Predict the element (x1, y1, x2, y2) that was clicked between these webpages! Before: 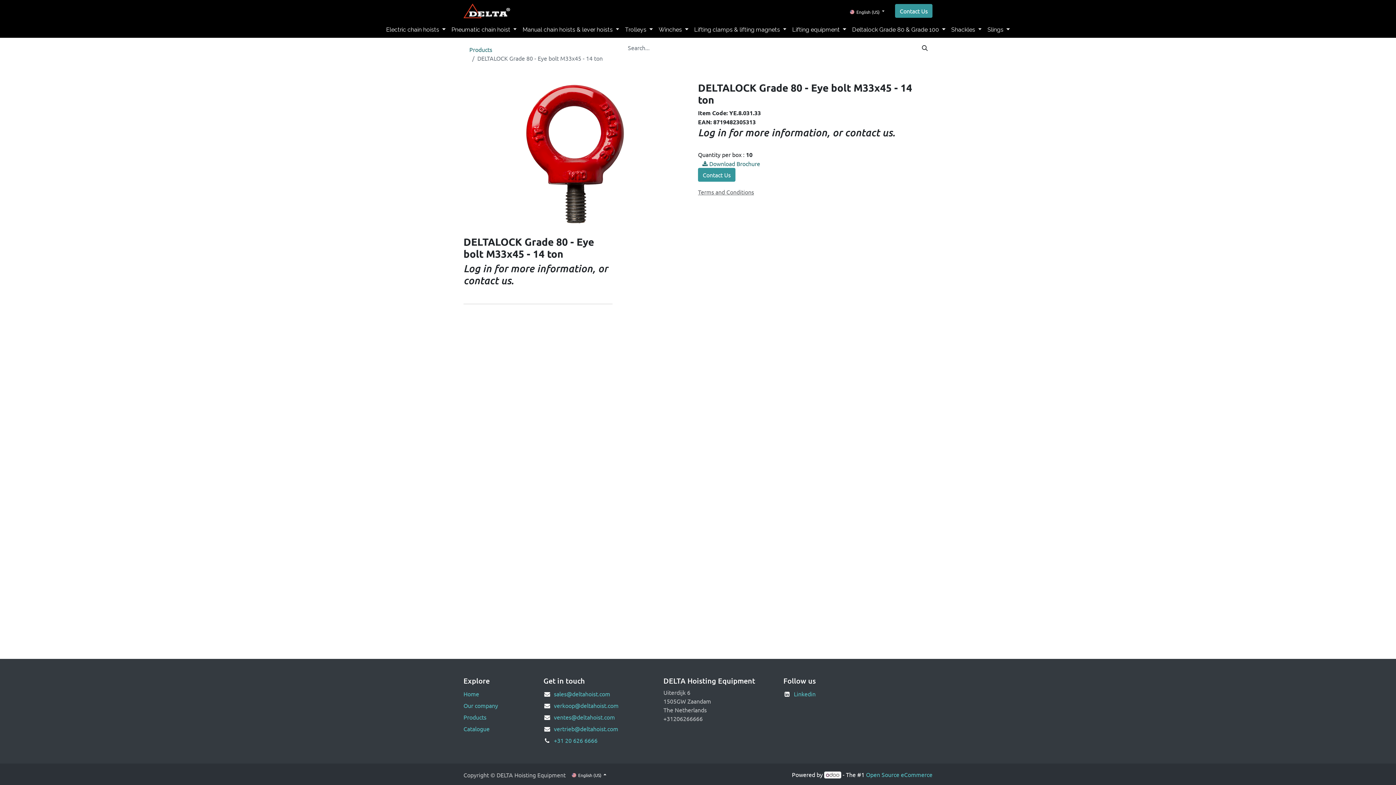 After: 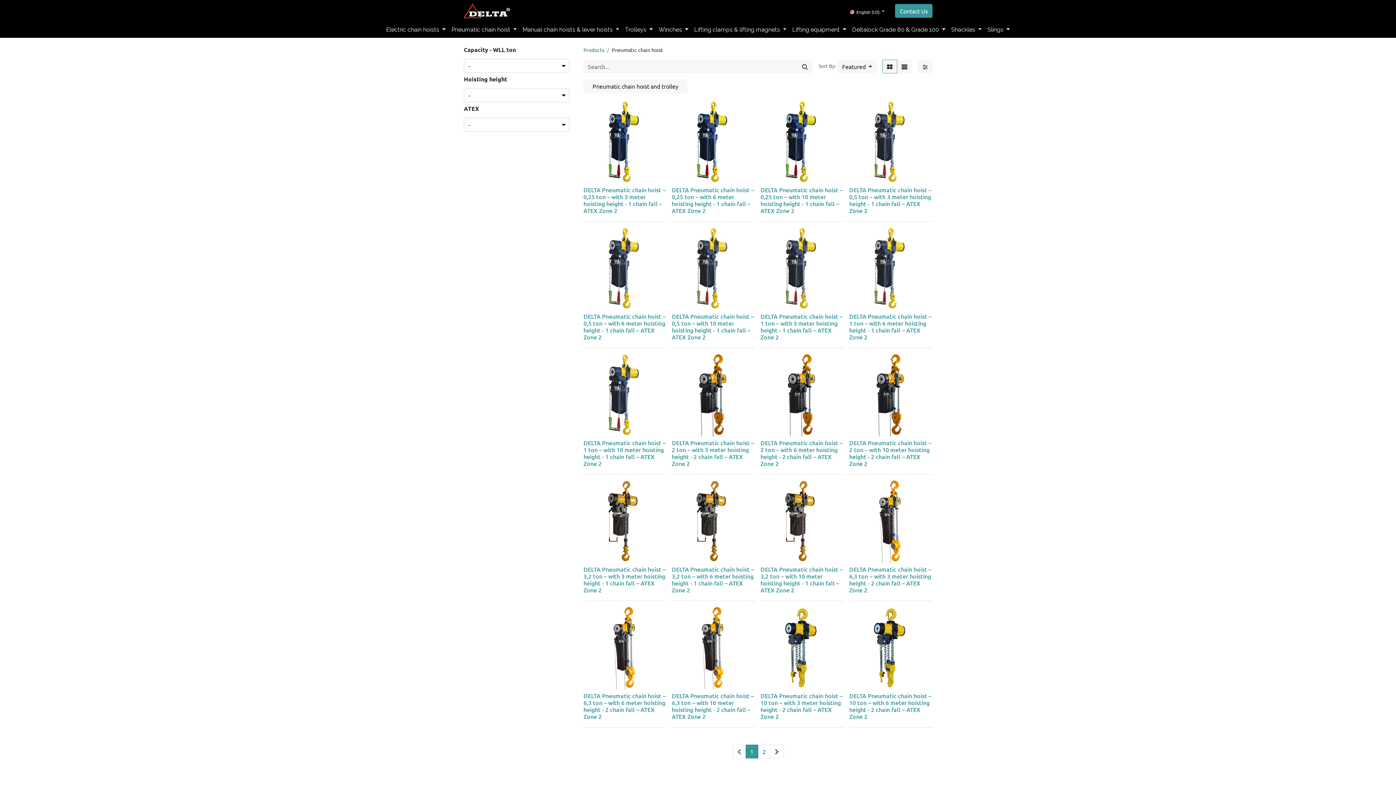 Action: label: Pneumatic chain hoist  bbox: (448, 25, 519, 34)